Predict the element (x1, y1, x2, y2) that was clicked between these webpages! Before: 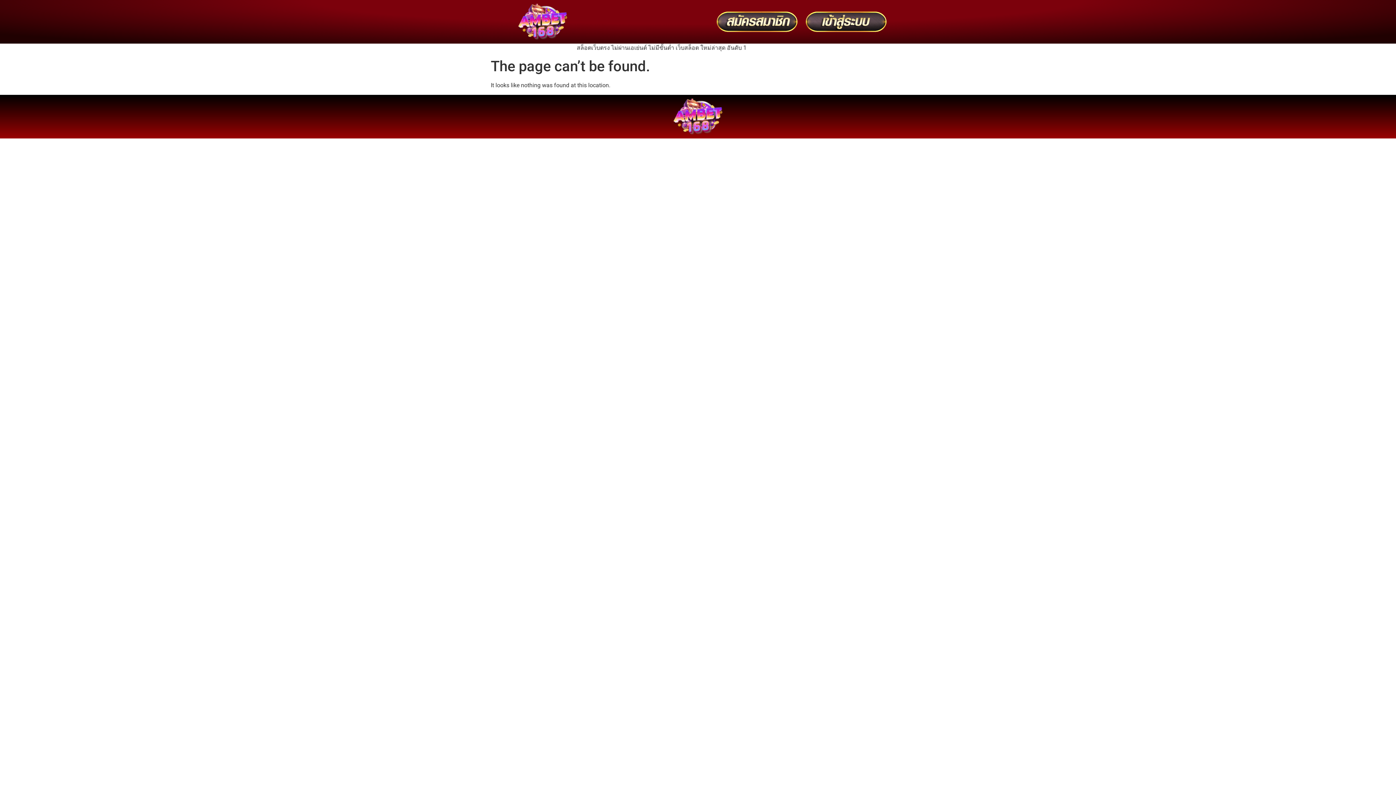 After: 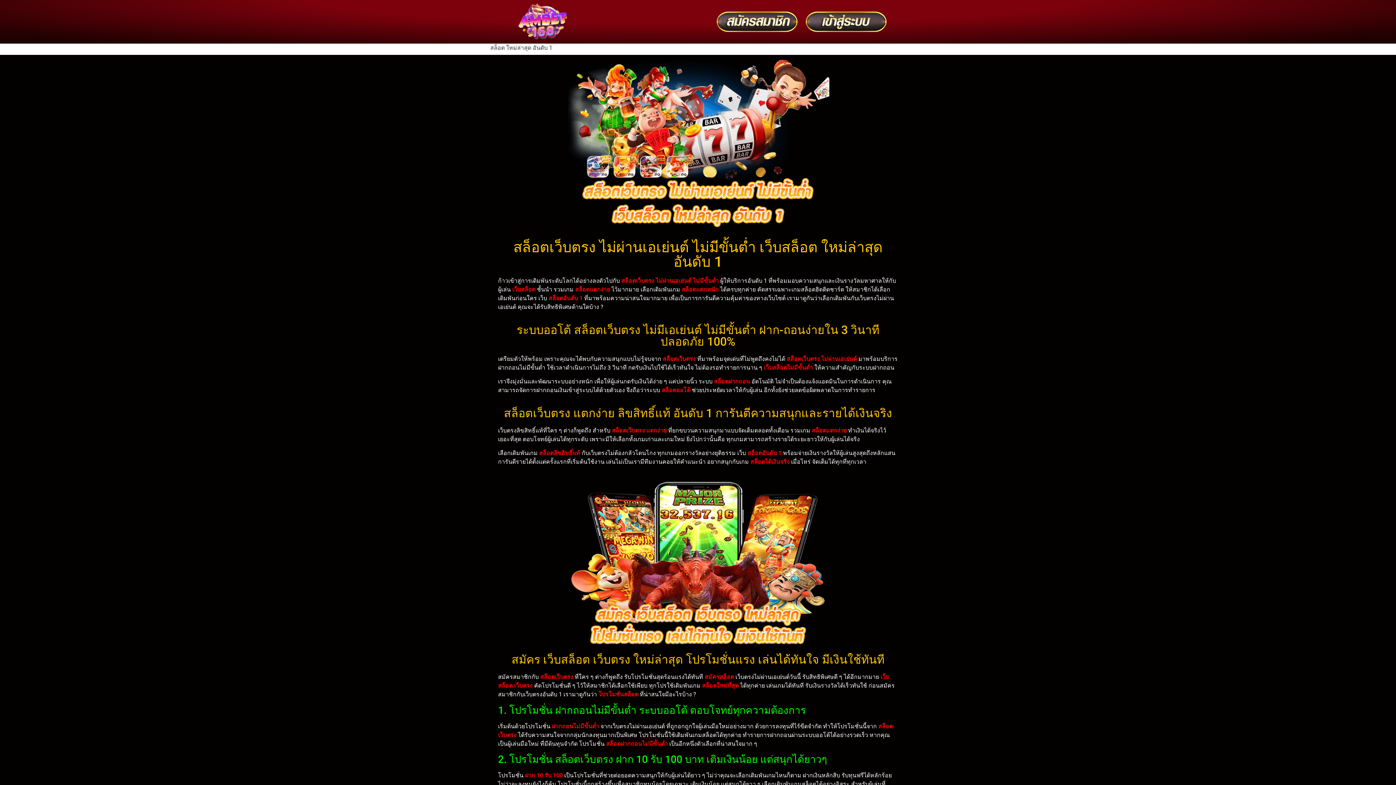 Action: bbox: (506, 3, 579, 40)